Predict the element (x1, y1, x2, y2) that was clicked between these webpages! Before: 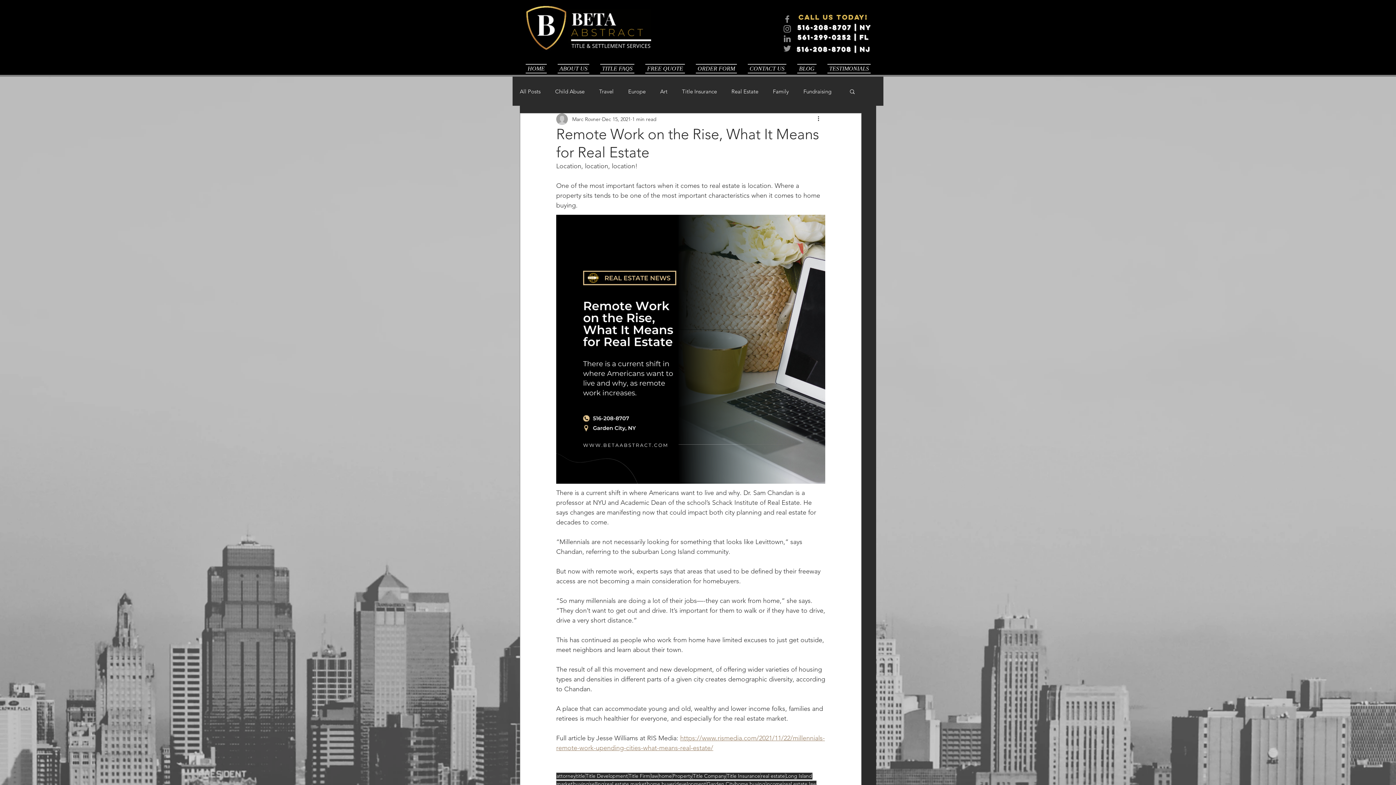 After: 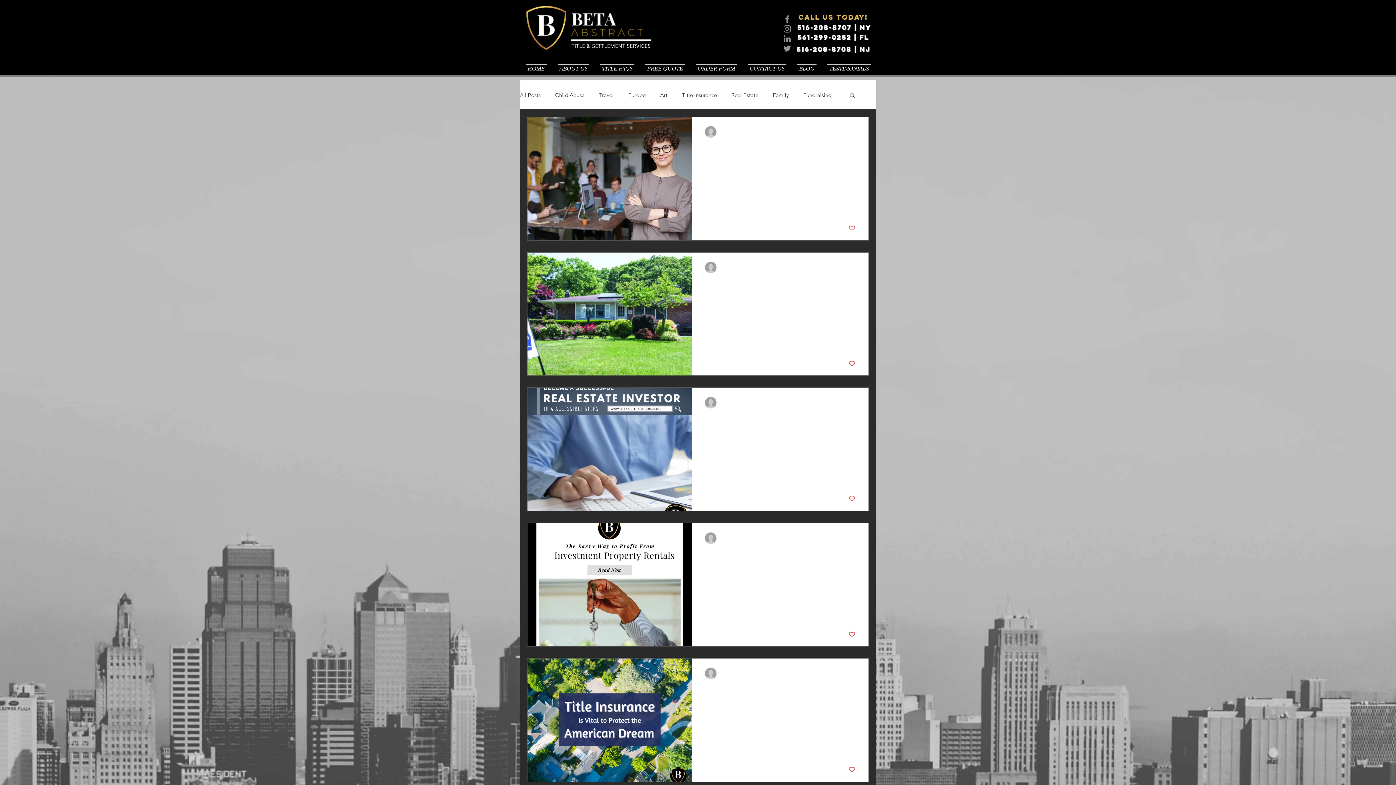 Action: label: home bbox: (658, 773, 672, 780)